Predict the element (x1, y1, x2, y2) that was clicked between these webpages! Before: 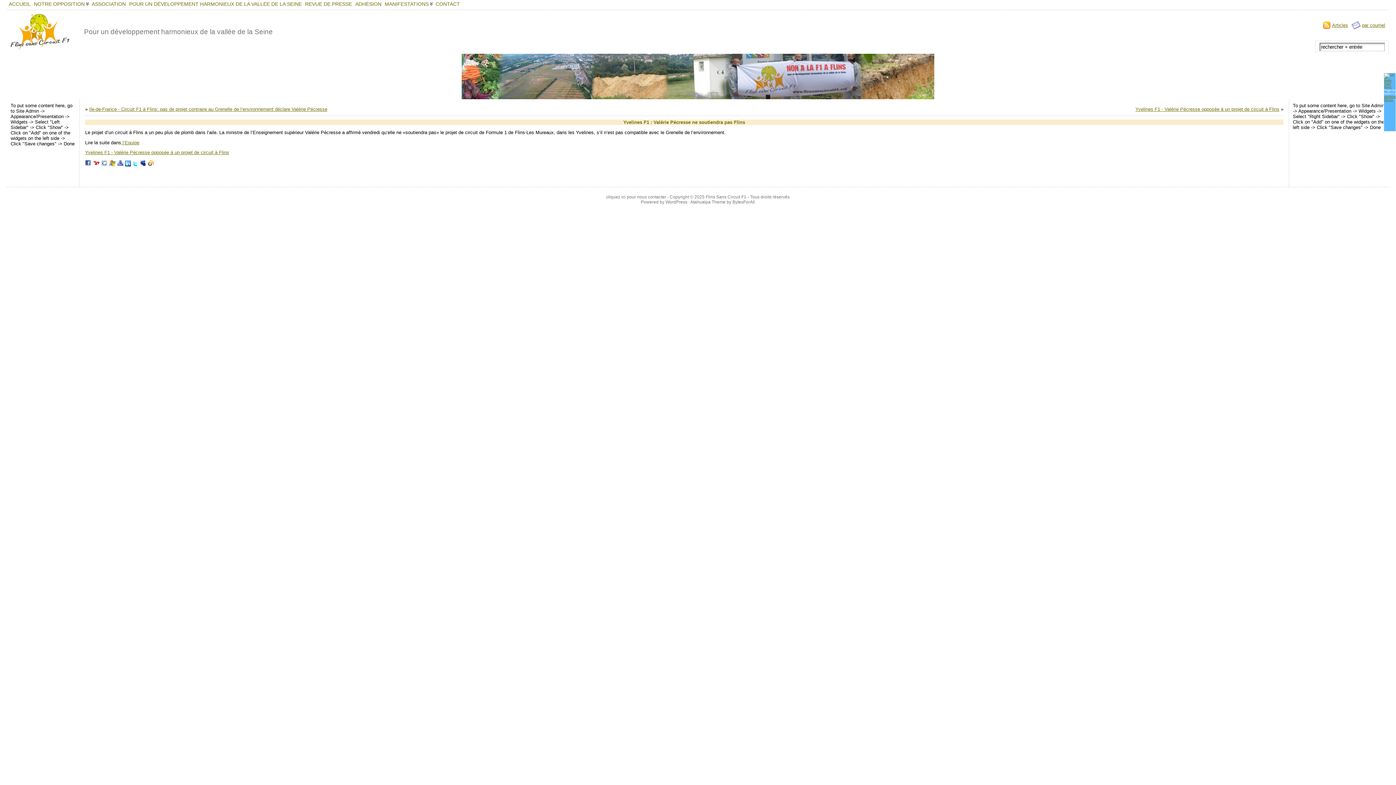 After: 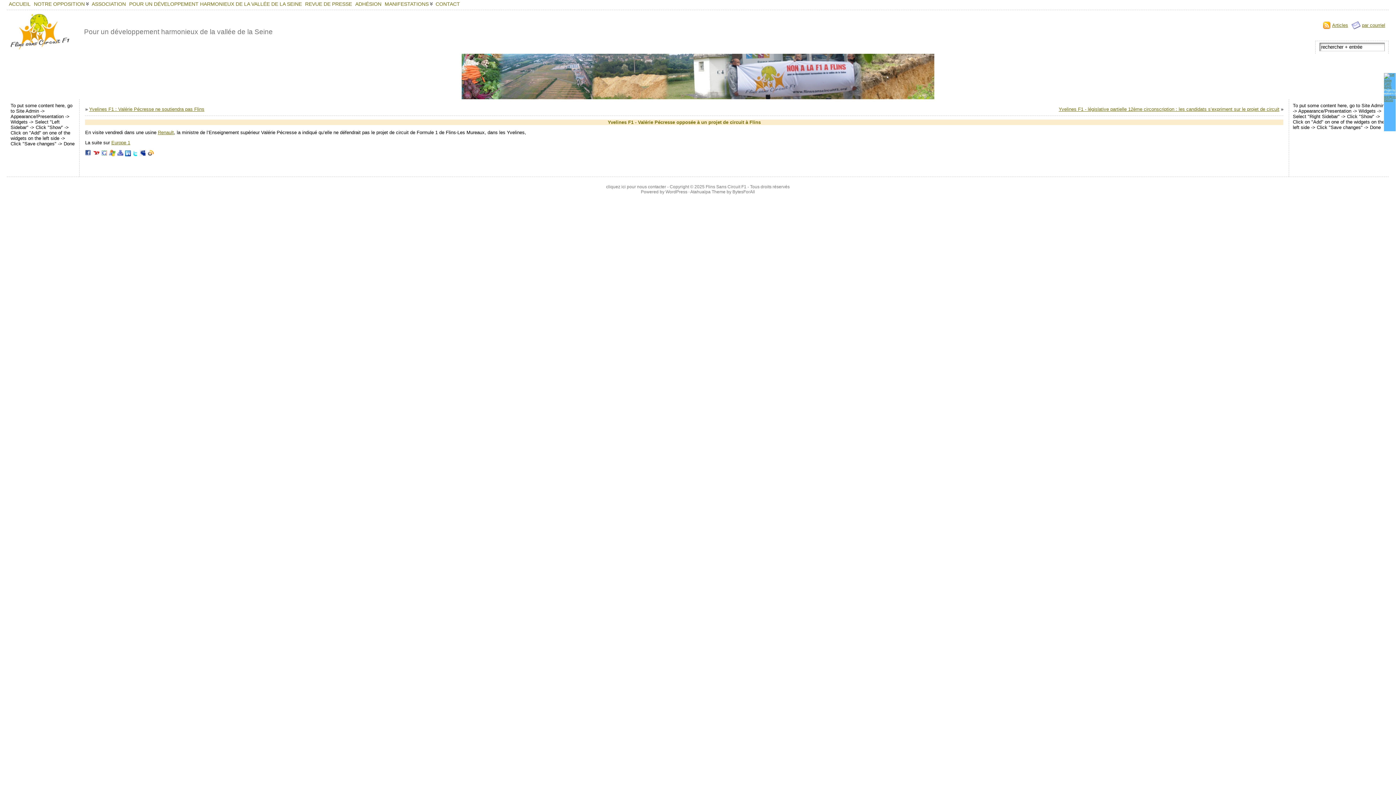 Action: label: Yvelines F1 - Valérie Pécresse opposée à un projet de circuit à Flins bbox: (1135, 106, 1279, 112)